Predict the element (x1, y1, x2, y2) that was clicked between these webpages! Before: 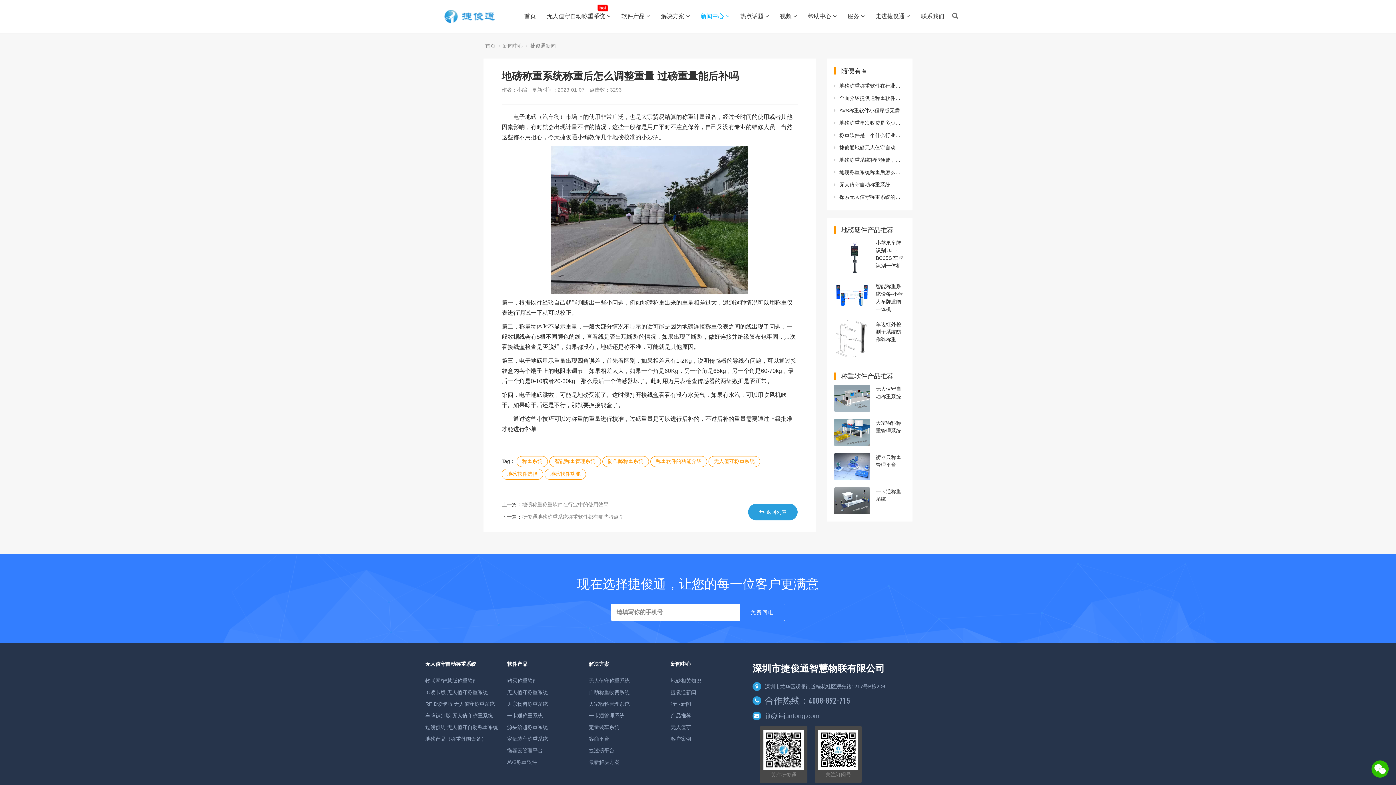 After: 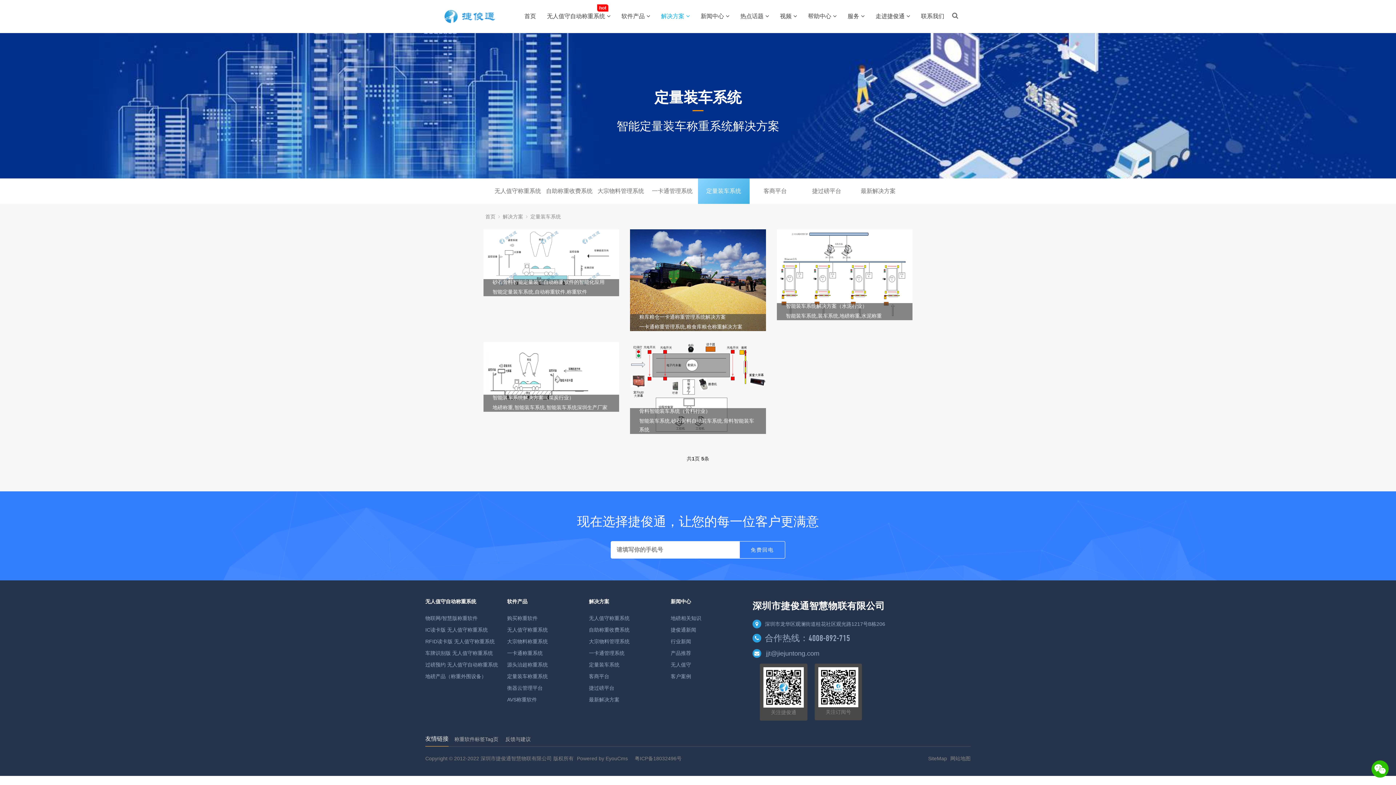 Action: bbox: (589, 724, 619, 730) label: 定量装车系统